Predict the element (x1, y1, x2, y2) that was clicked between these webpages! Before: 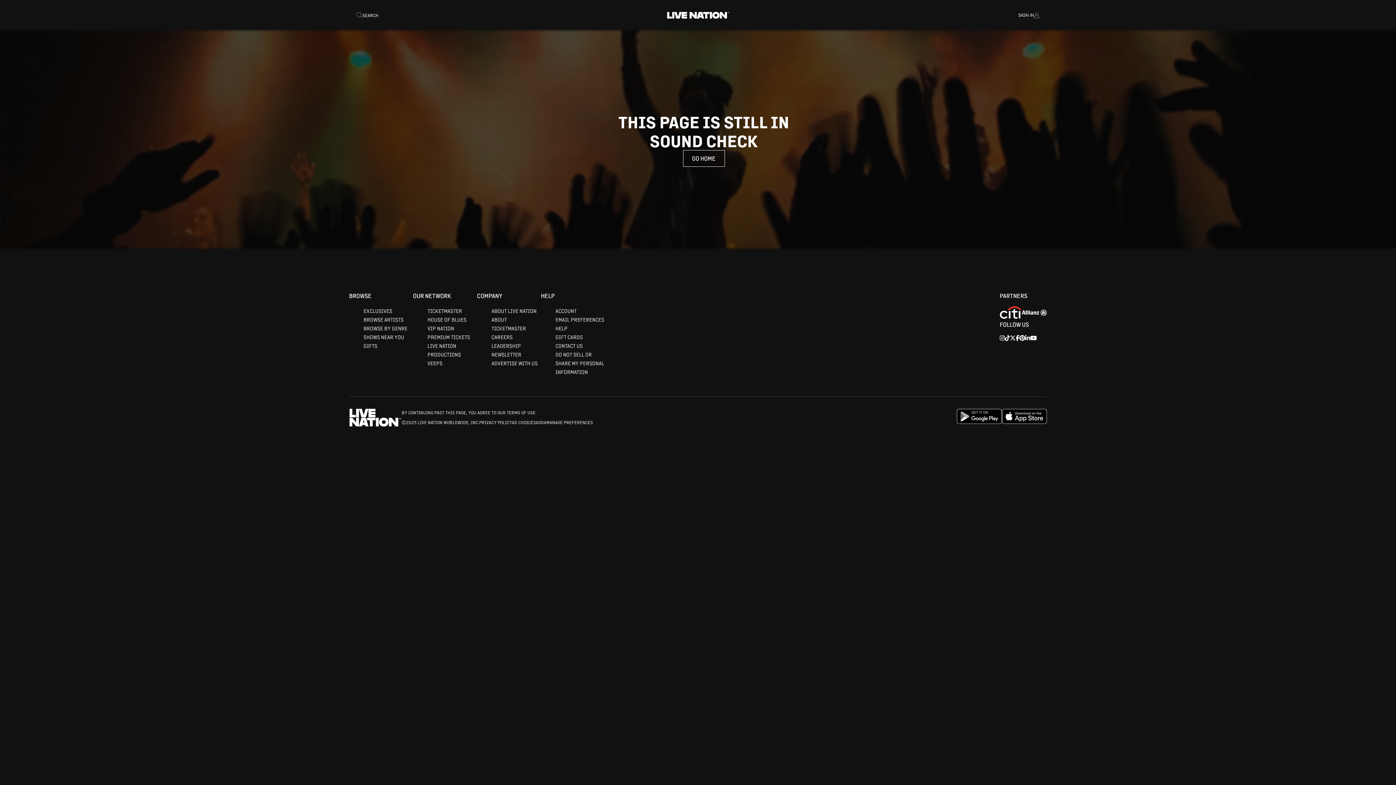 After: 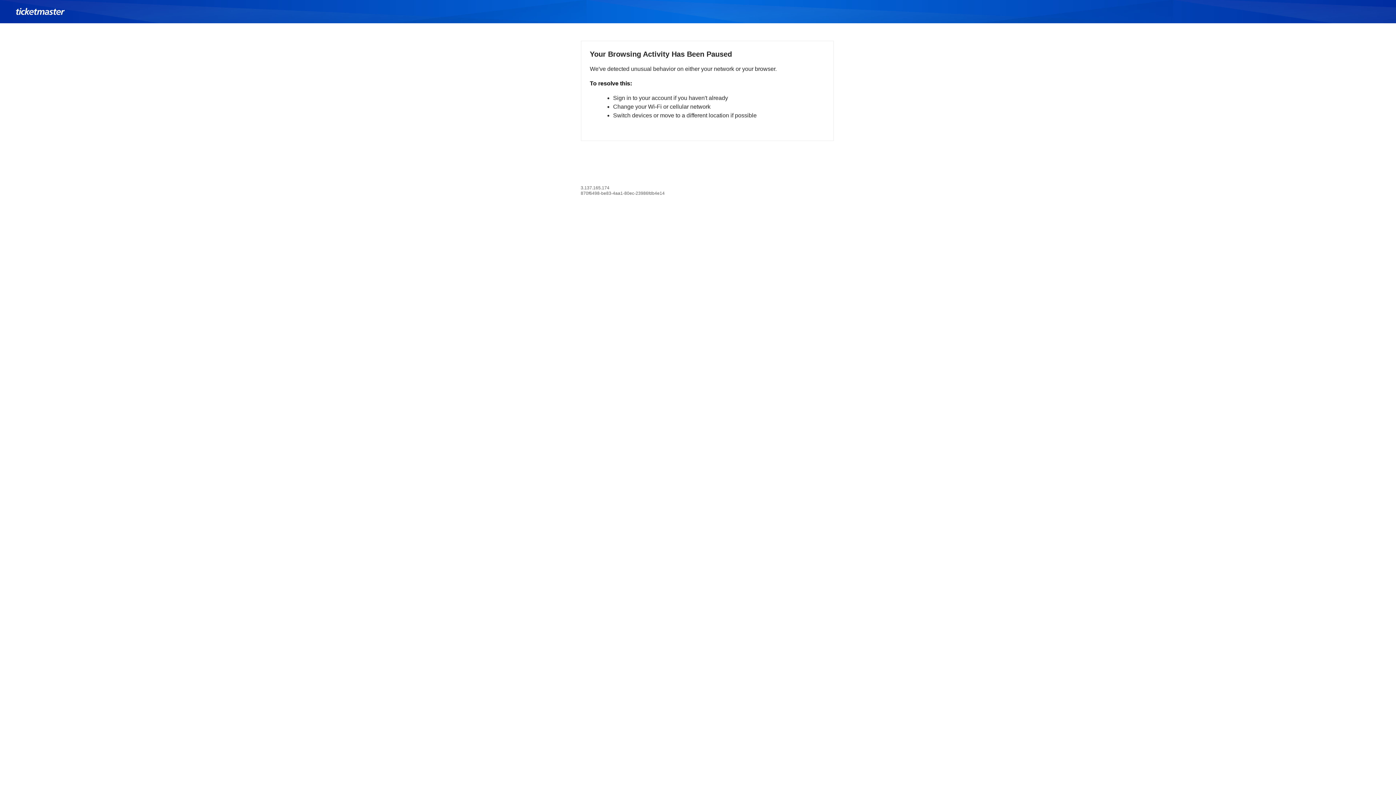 Action: label: TICKETMASTER bbox: (427, 308, 466, 313)